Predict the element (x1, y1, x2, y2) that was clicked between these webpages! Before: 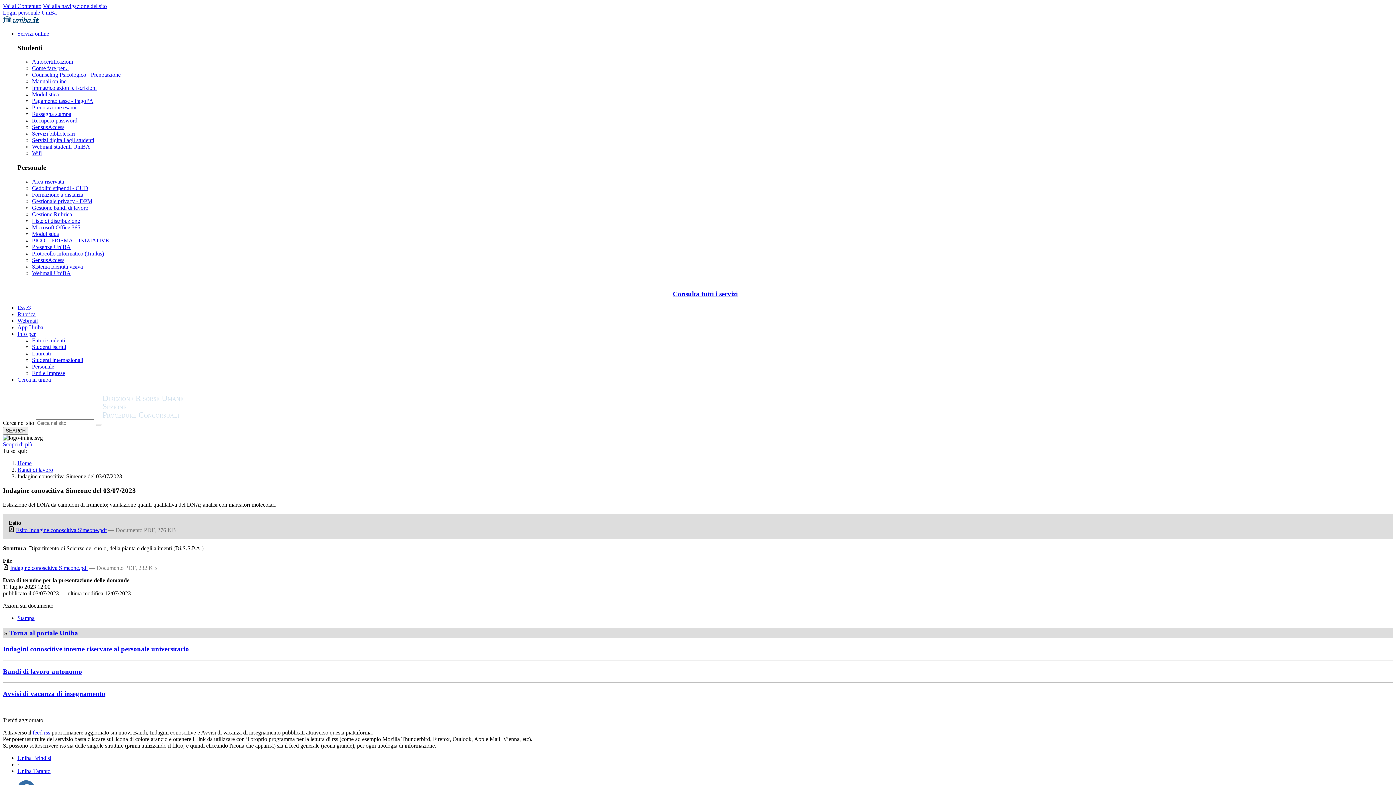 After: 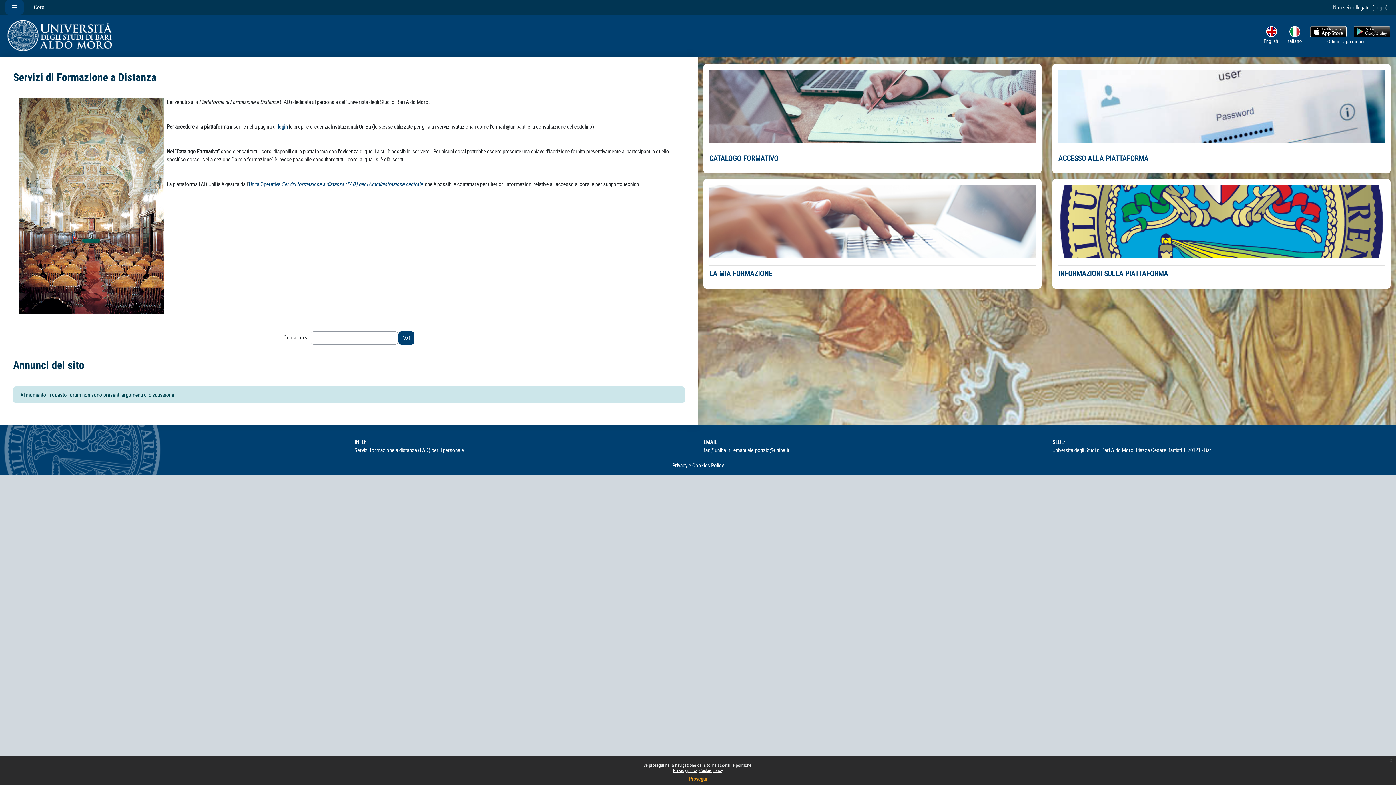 Action: label: Formazione a distanza bbox: (32, 191, 83, 197)